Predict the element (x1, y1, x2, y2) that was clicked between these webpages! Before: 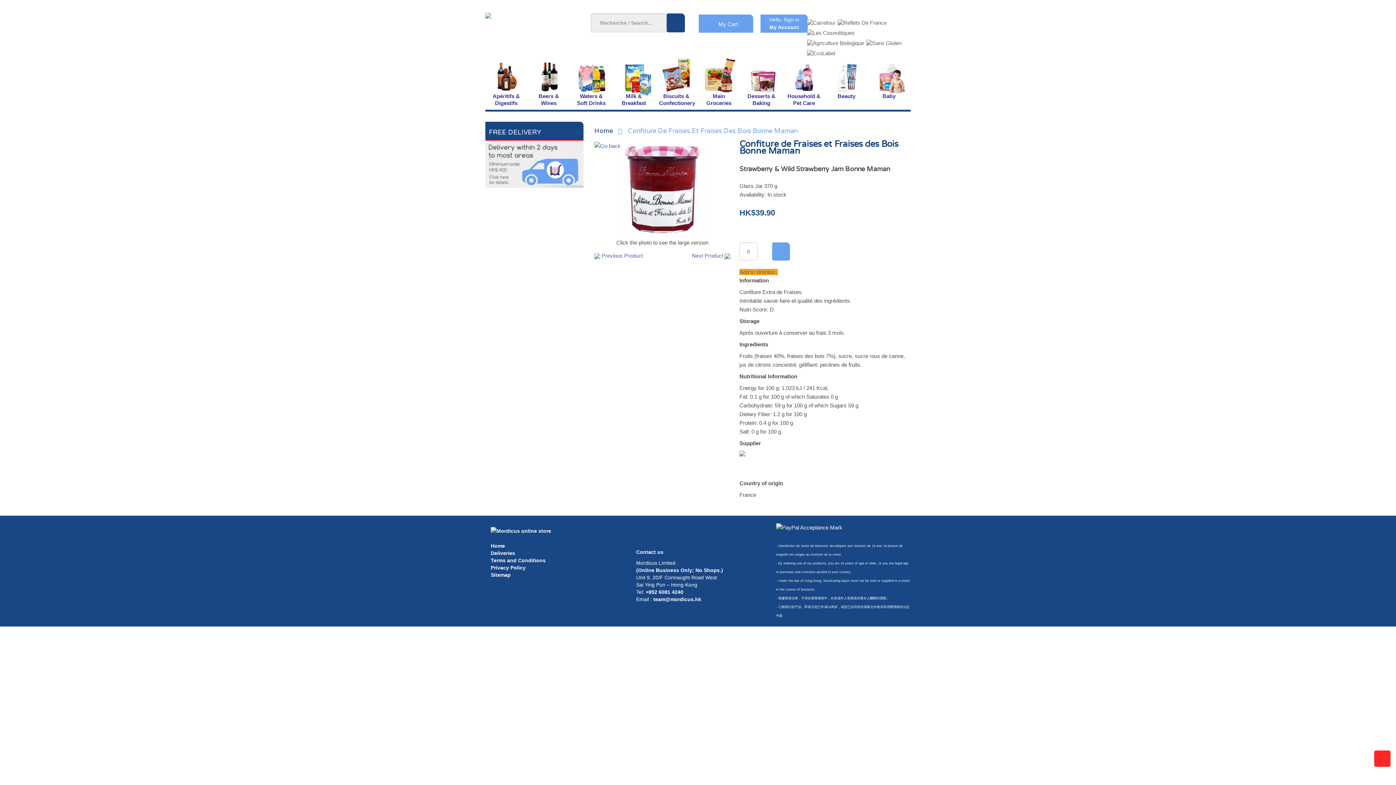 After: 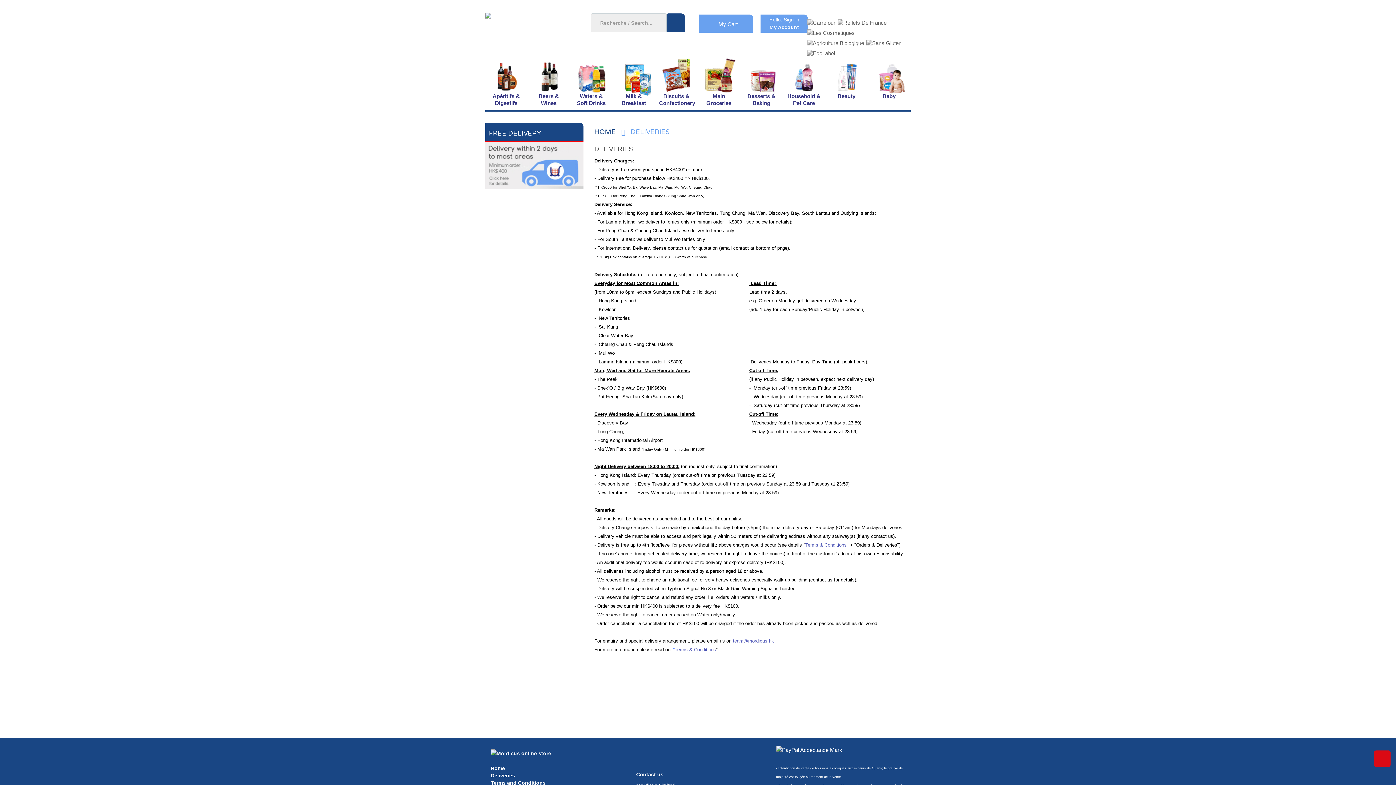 Action: label: Deliveries bbox: (490, 550, 515, 556)